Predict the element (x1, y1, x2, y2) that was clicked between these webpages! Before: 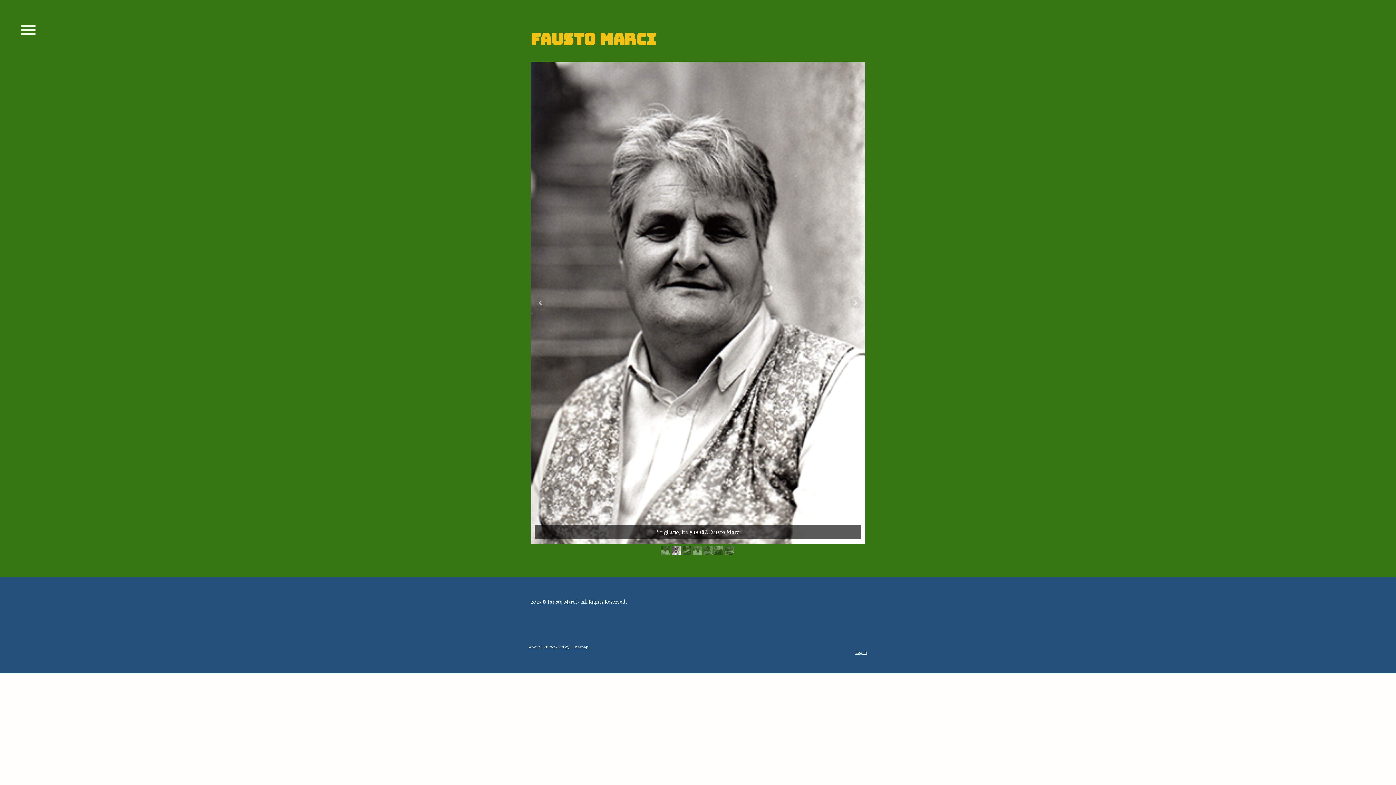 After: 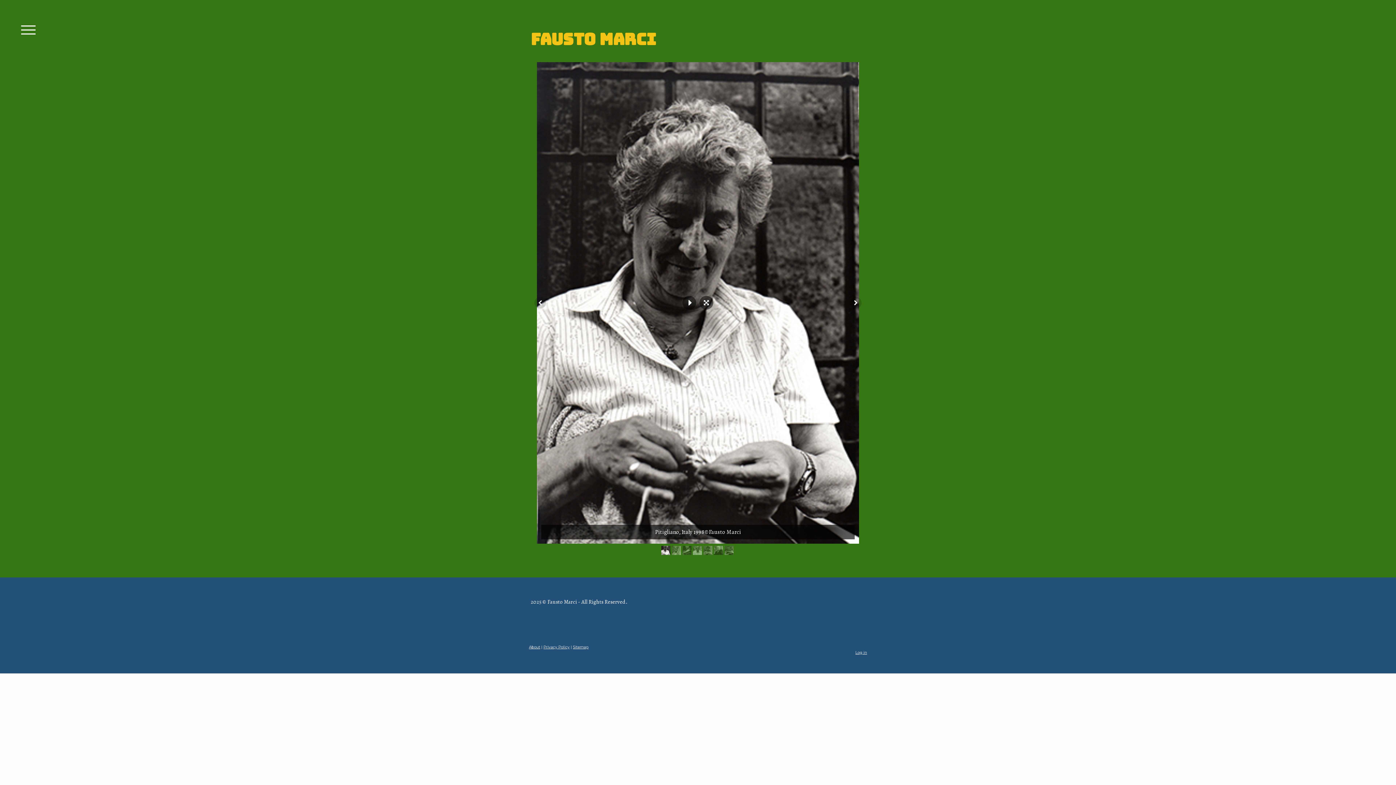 Action: bbox: (661, 546, 670, 555)